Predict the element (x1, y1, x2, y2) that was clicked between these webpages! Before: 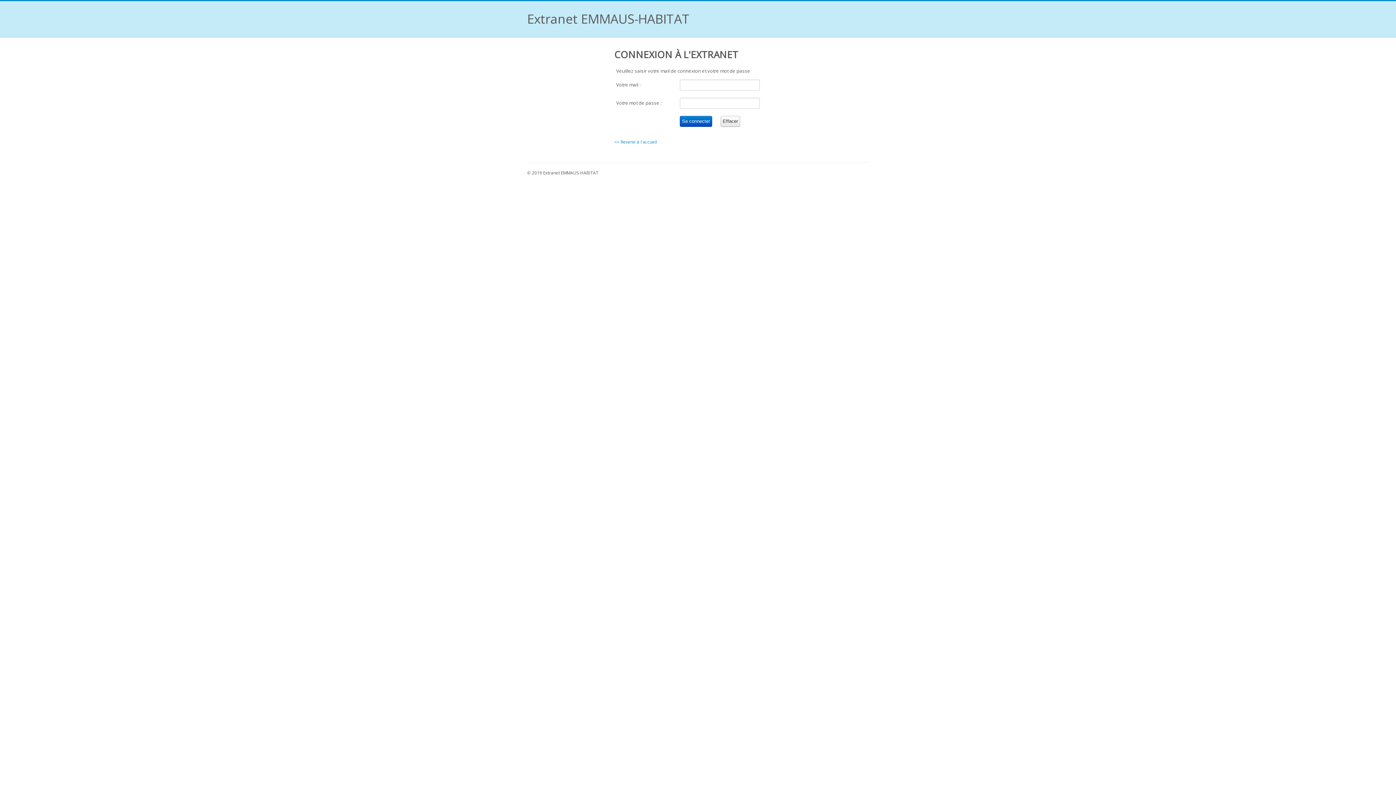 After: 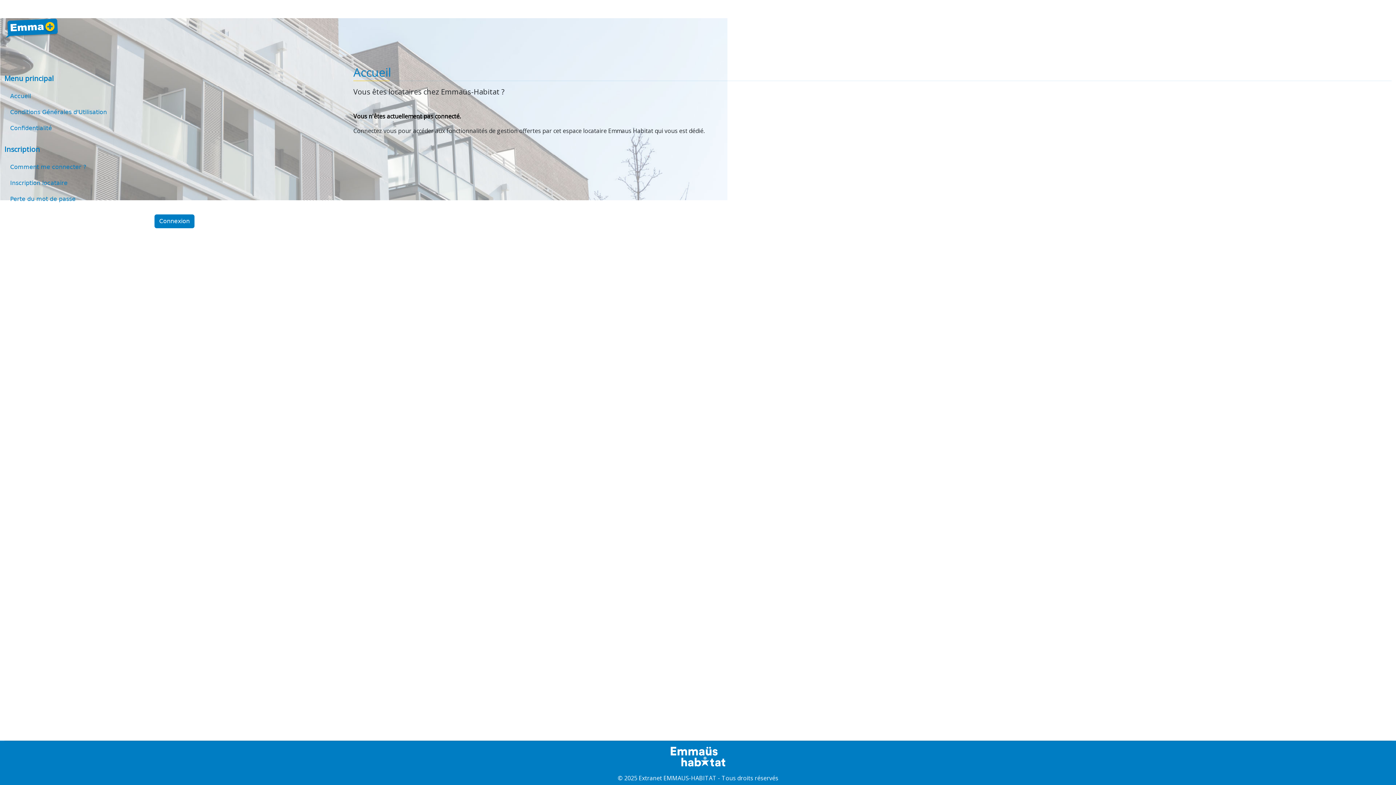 Action: bbox: (527, 10, 689, 27) label: Extranet EMMAUS-HABITAT